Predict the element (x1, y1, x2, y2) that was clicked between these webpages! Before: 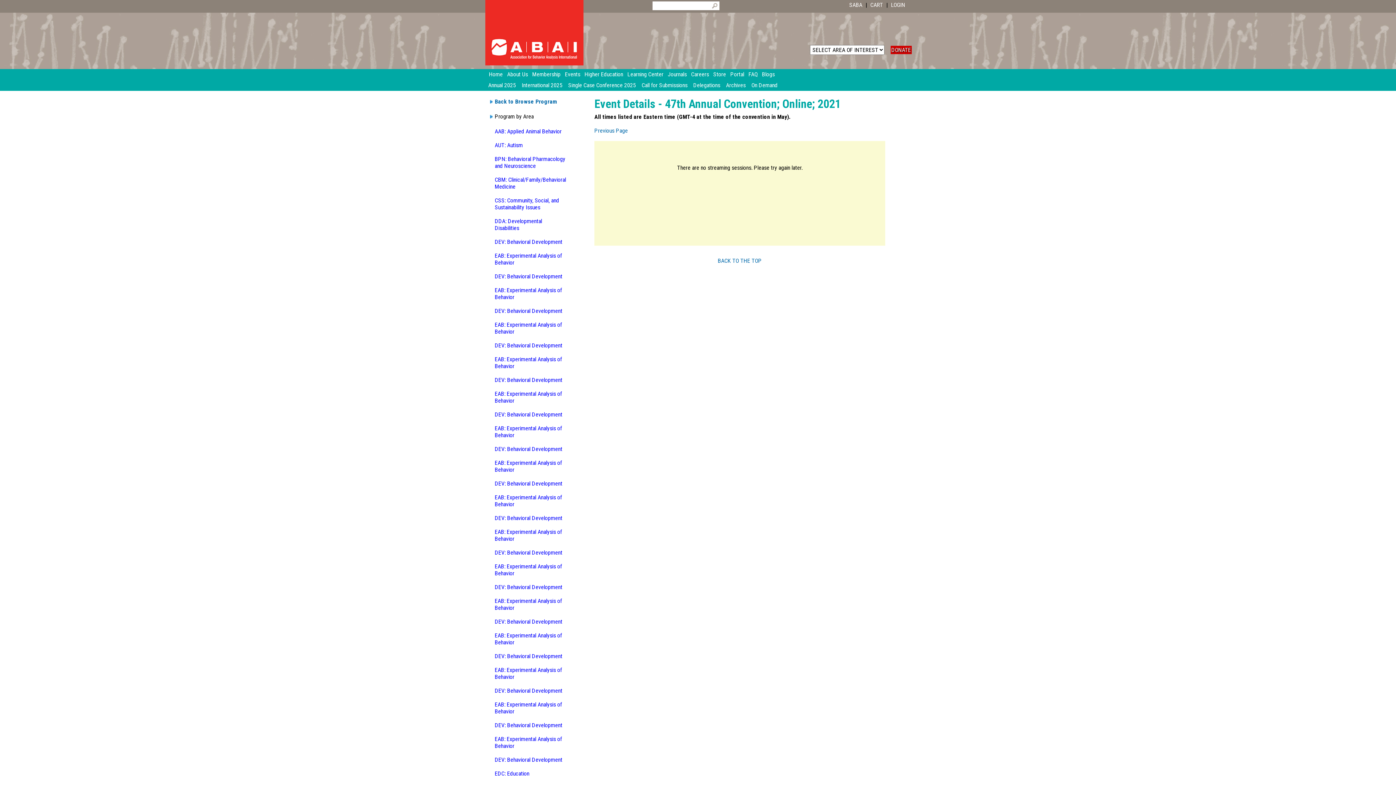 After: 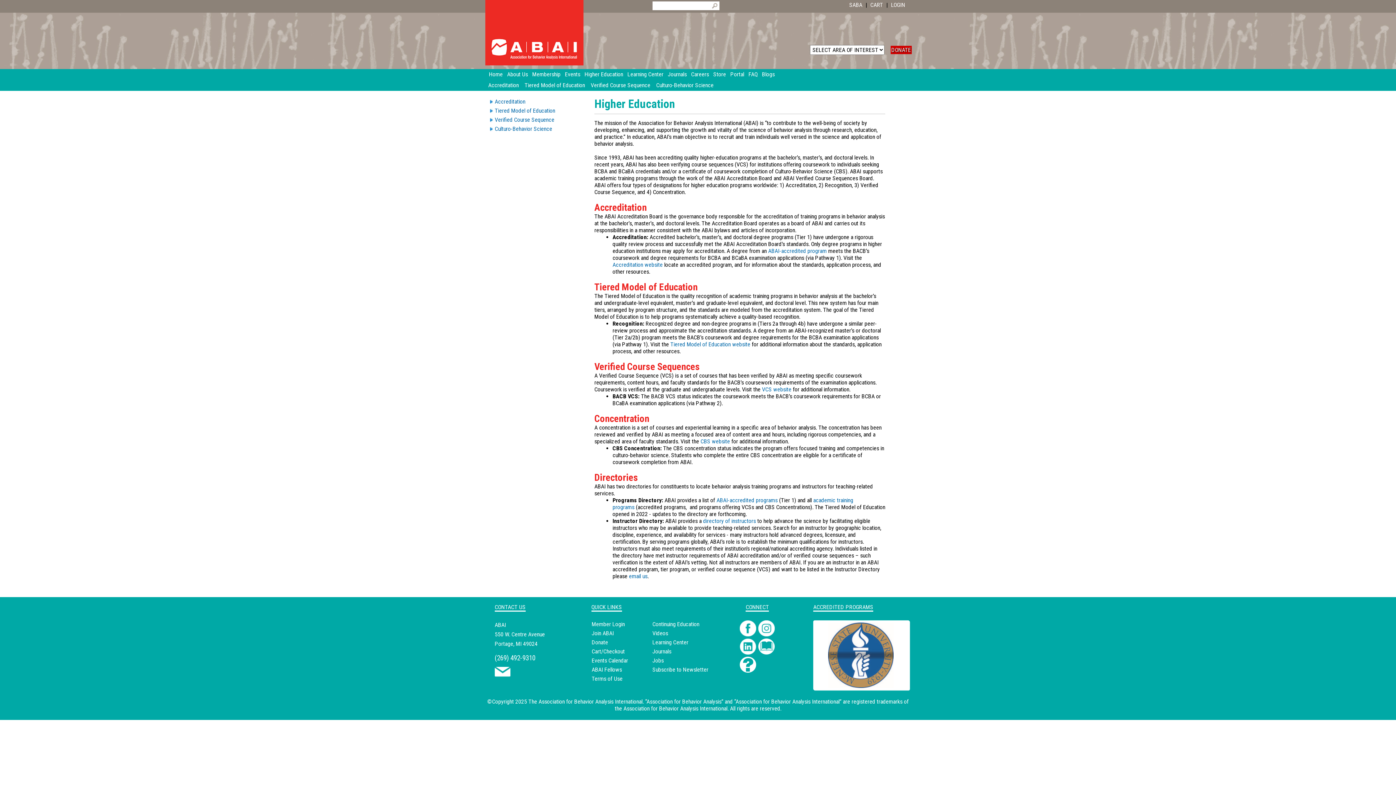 Action: label: Higher Education bbox: (584, 69, 627, 80)